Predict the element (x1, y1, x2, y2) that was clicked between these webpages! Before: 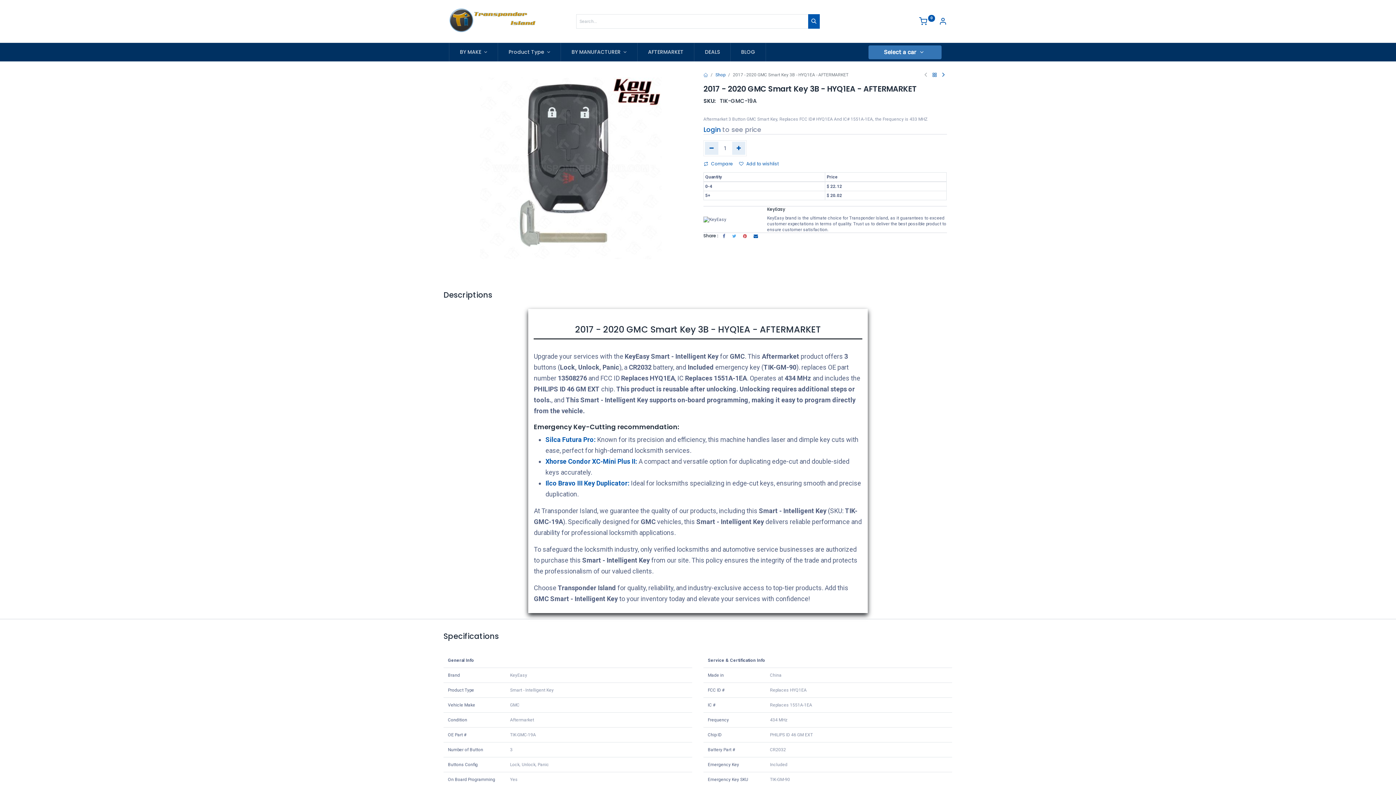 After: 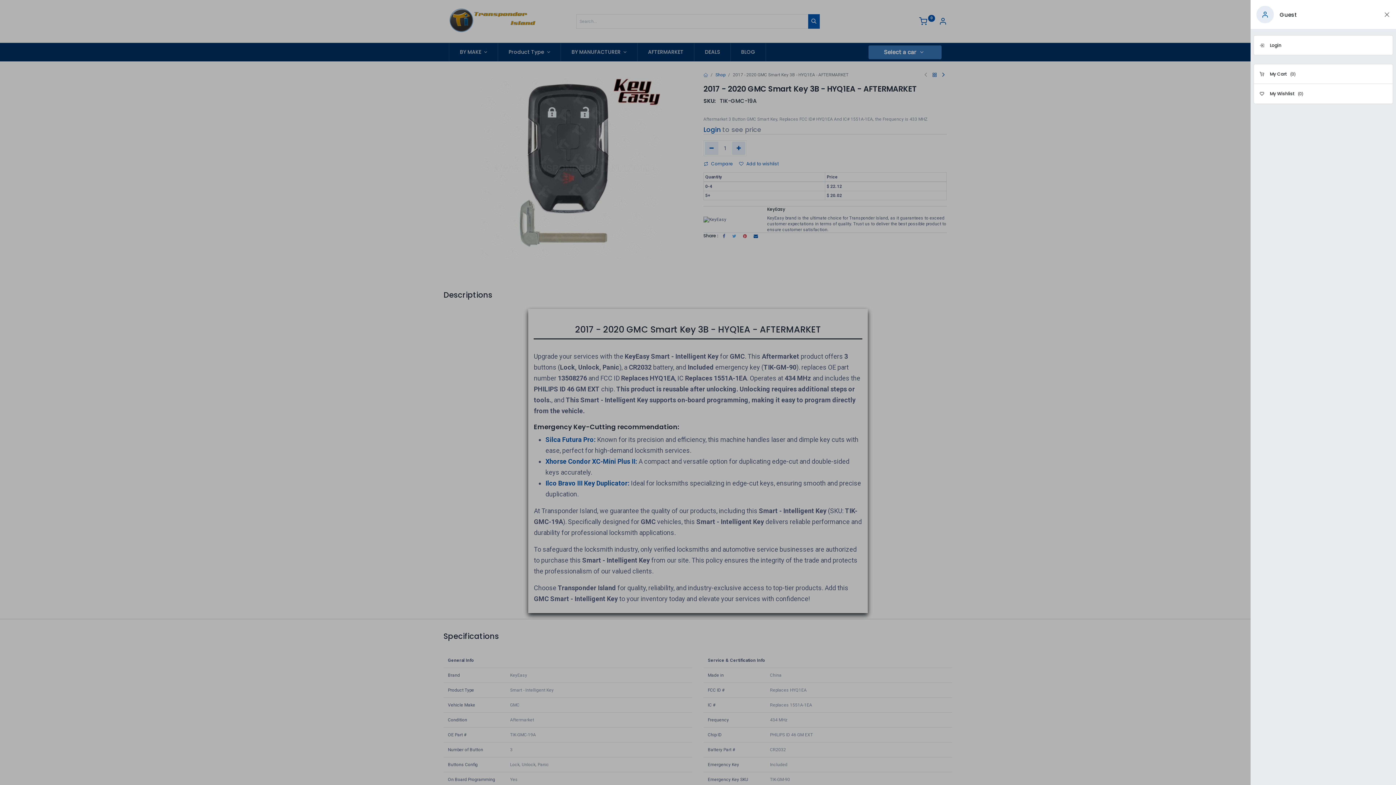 Action: label: Account Info bbox: (939, 19, 947, 24)